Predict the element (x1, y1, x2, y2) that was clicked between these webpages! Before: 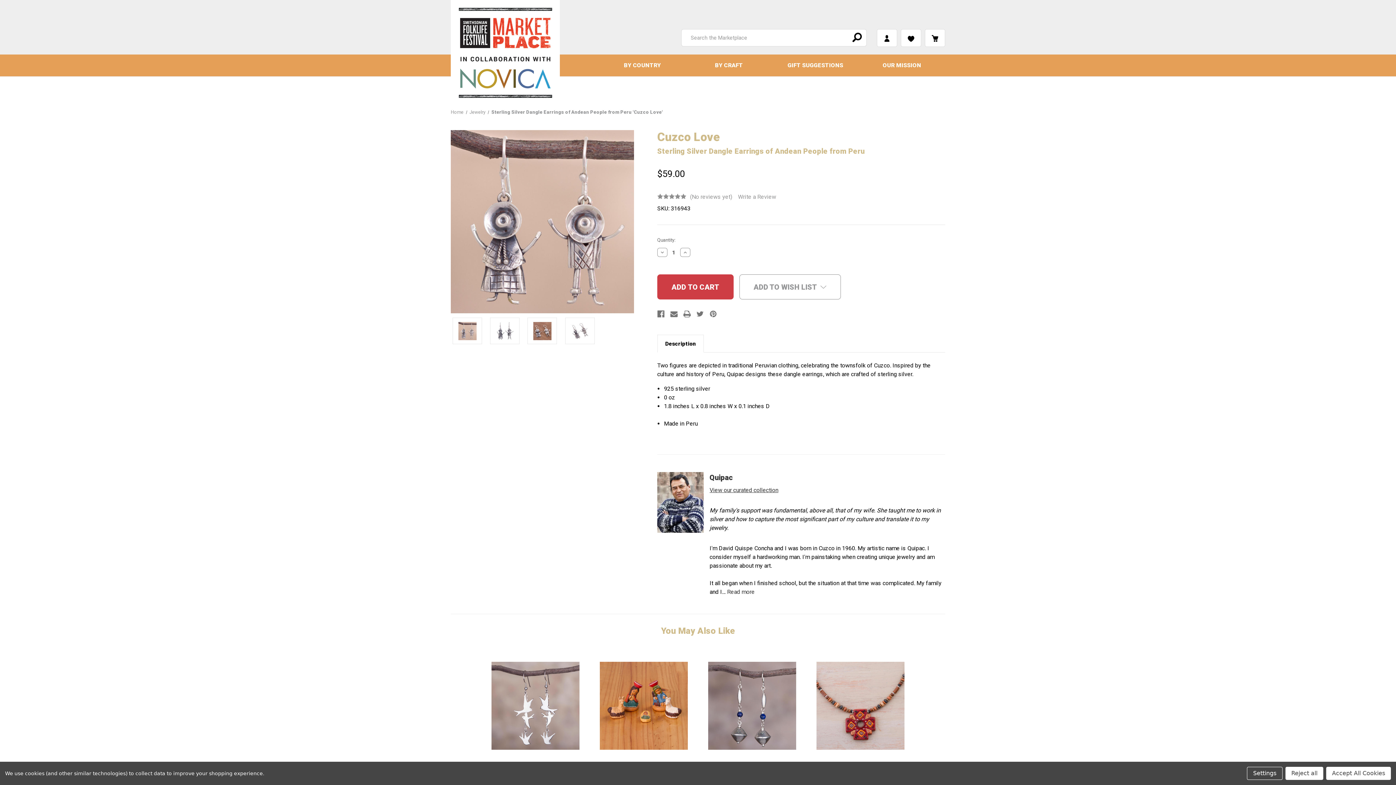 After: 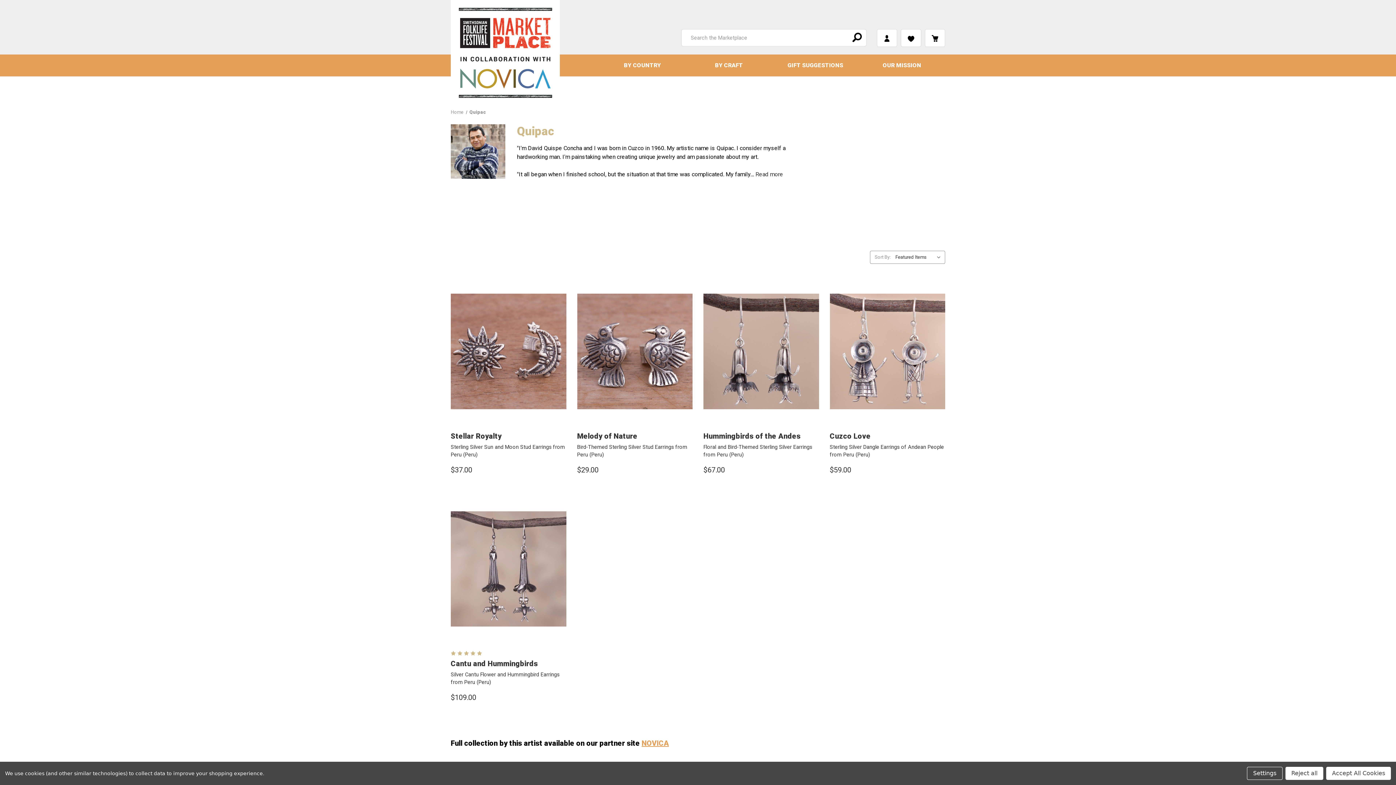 Action: bbox: (709, 486, 778, 493) label: View our curated collection